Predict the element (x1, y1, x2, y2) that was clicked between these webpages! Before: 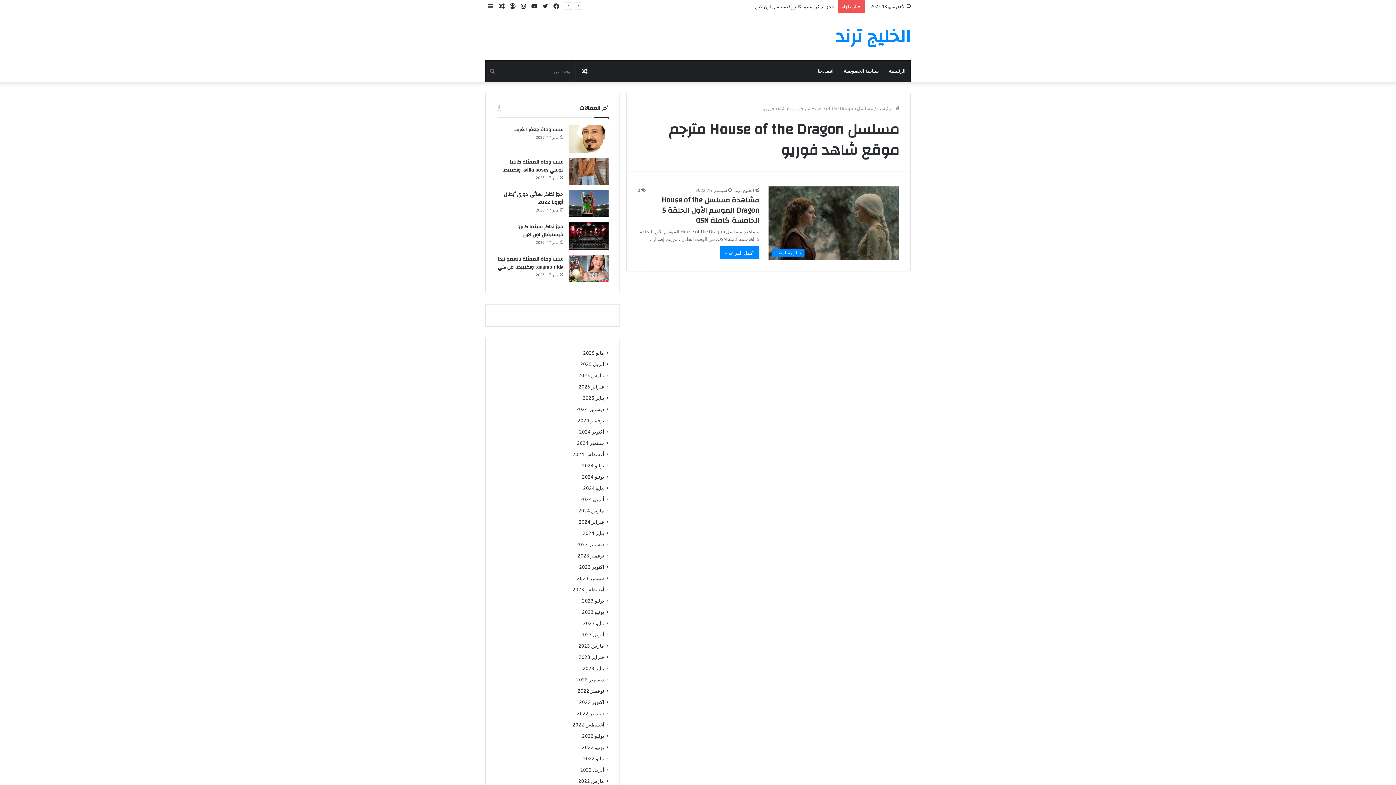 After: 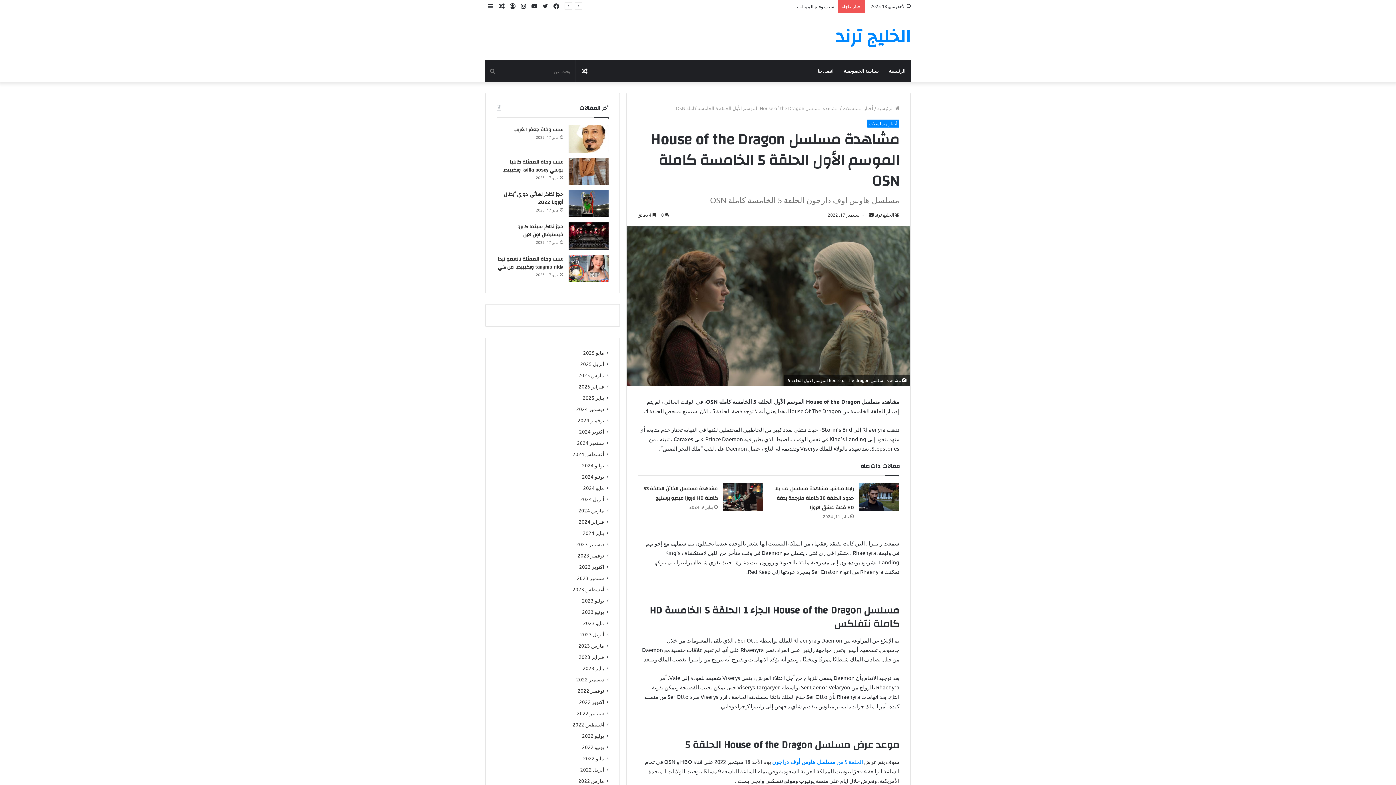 Action: bbox: (768, 186, 899, 260) label: مشاهدة مسلسل House of the Dragon الموسم الأول الحلقة 5 الخامسة كاملة OSN